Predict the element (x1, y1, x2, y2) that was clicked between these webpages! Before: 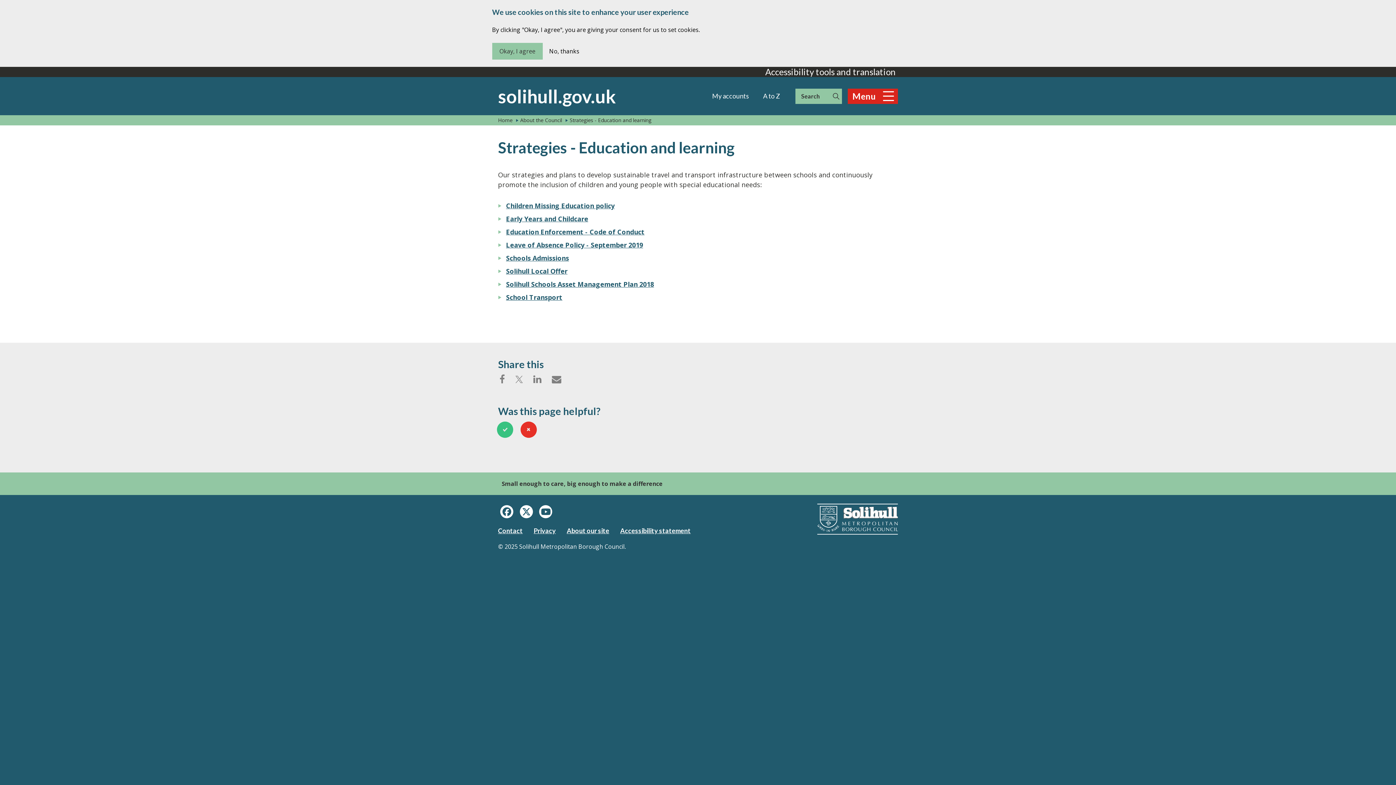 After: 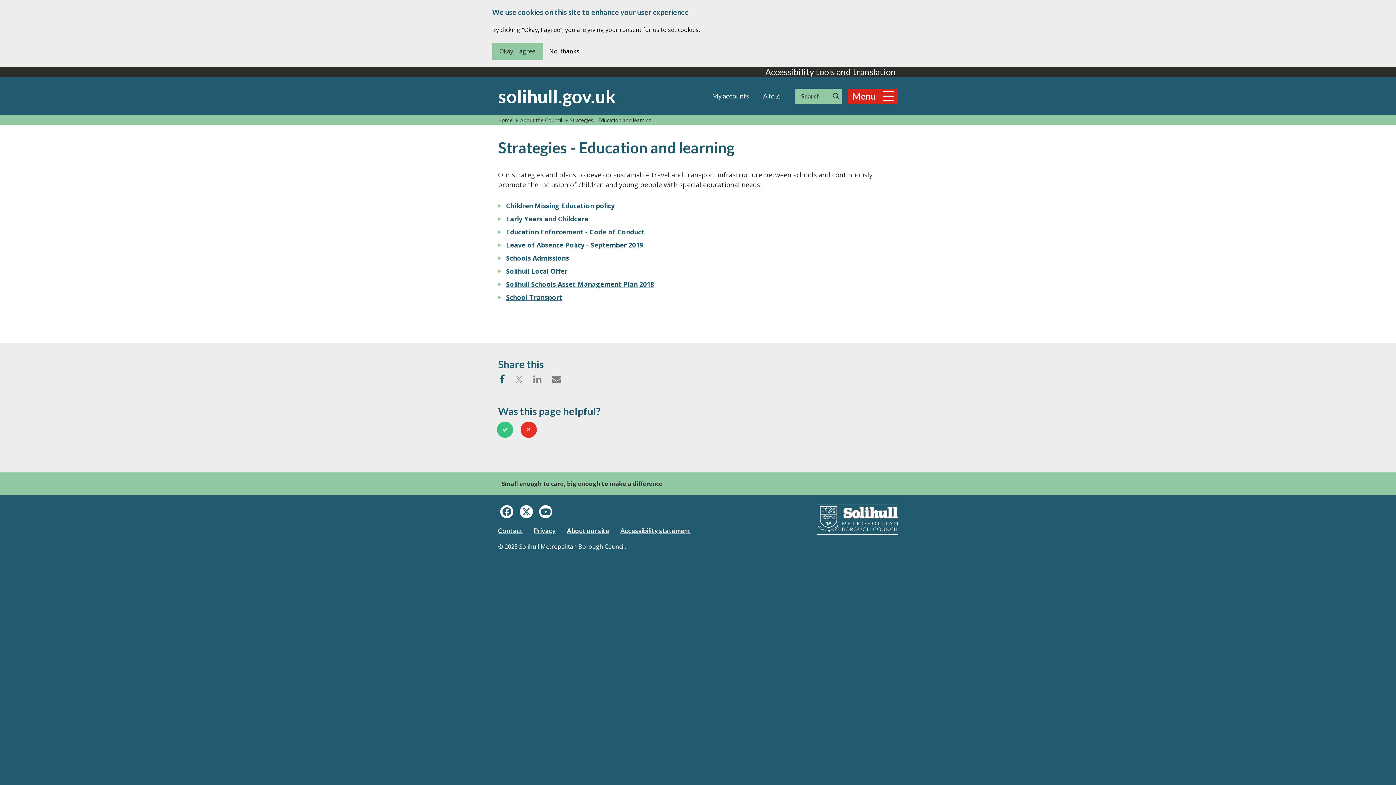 Action: bbox: (499, 374, 505, 384) label: Facebook